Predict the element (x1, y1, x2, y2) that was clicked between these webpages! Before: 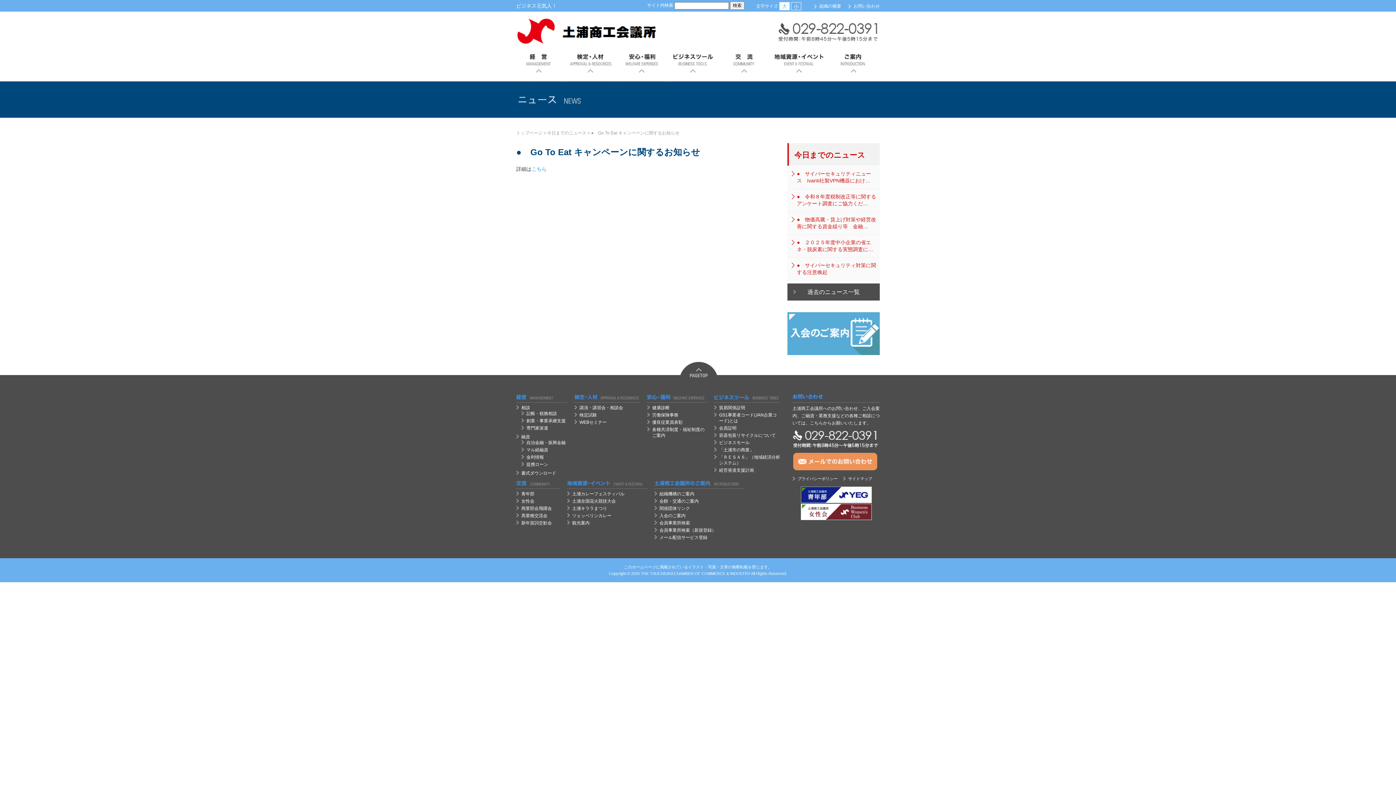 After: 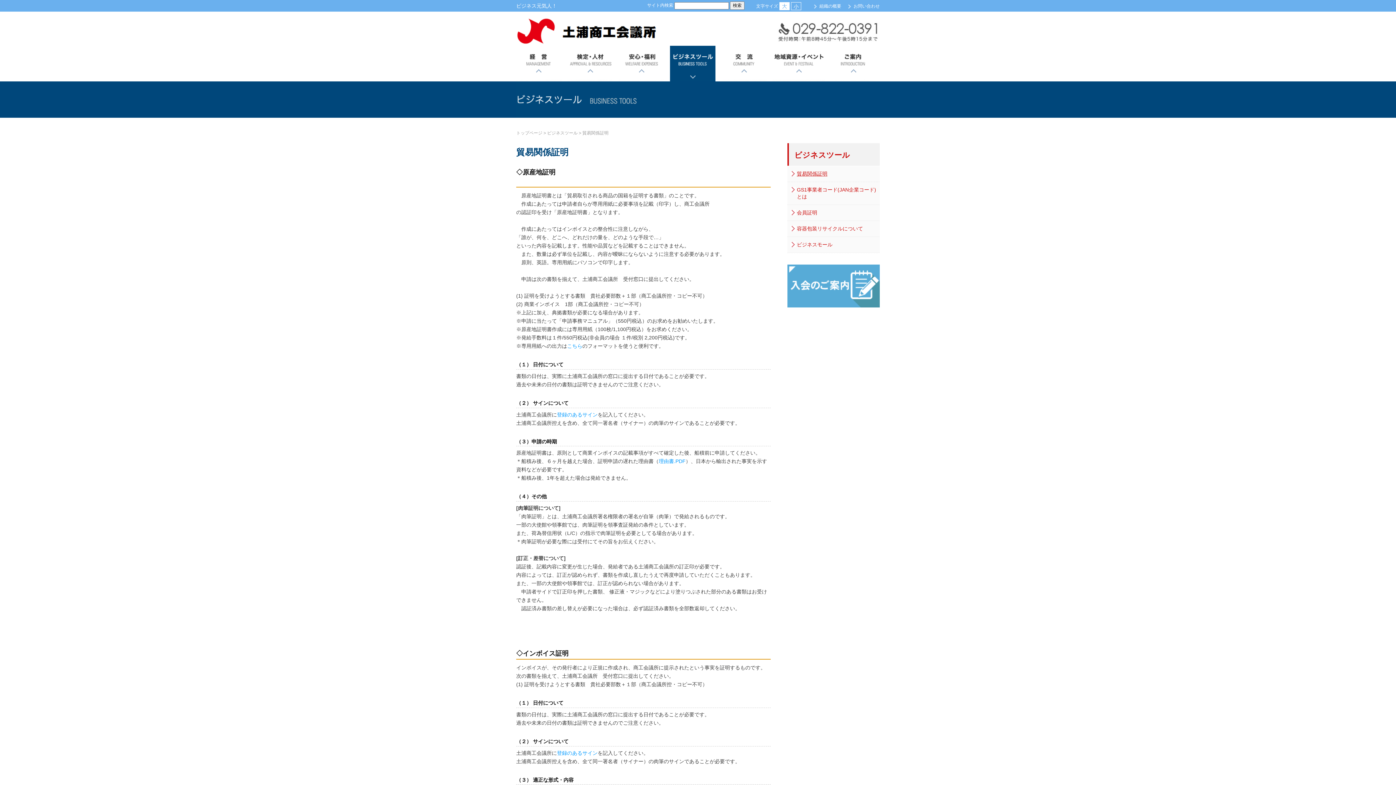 Action: bbox: (719, 405, 745, 410) label: 貿易関係証明